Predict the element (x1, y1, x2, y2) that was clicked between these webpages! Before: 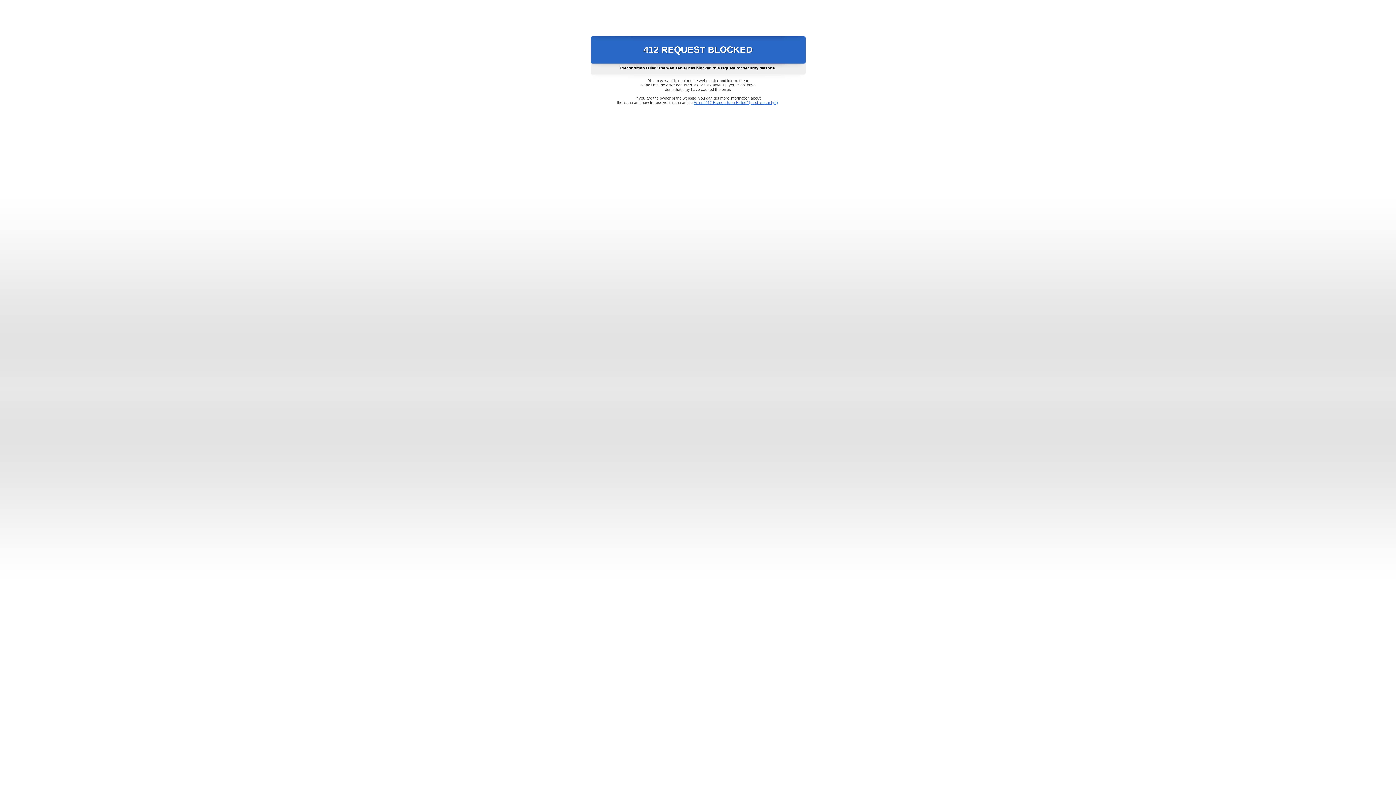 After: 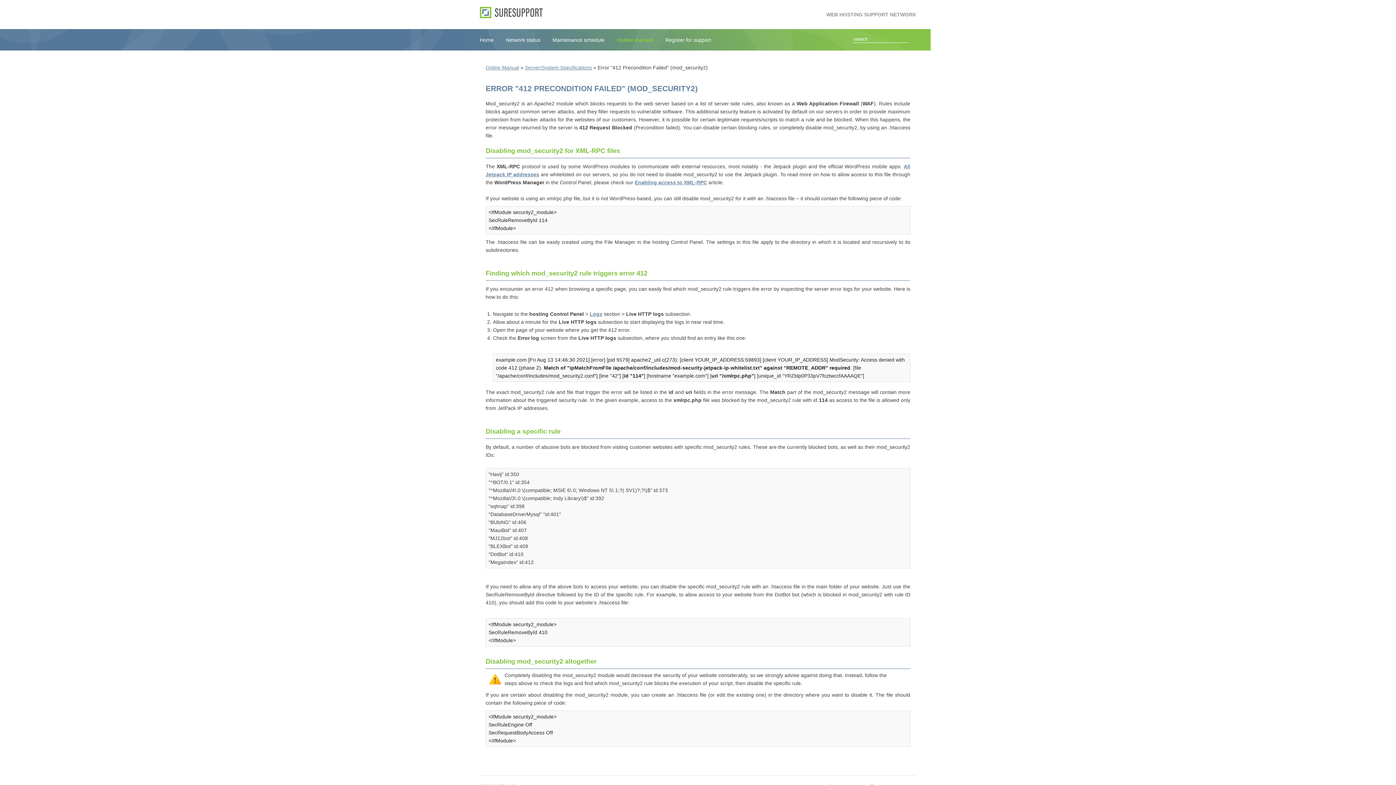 Action: label: Error "412 Precondition Failed" (mod_security2) bbox: (693, 100, 778, 104)